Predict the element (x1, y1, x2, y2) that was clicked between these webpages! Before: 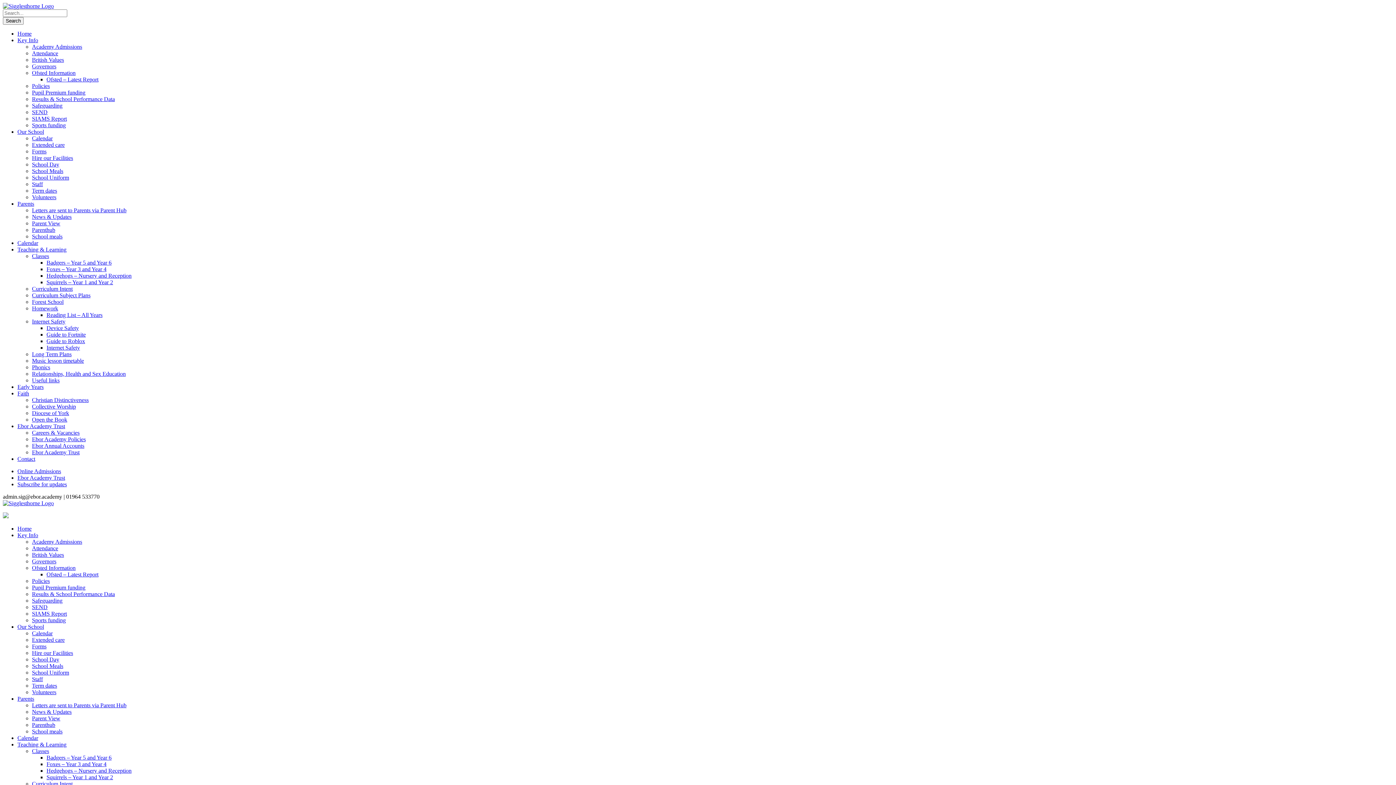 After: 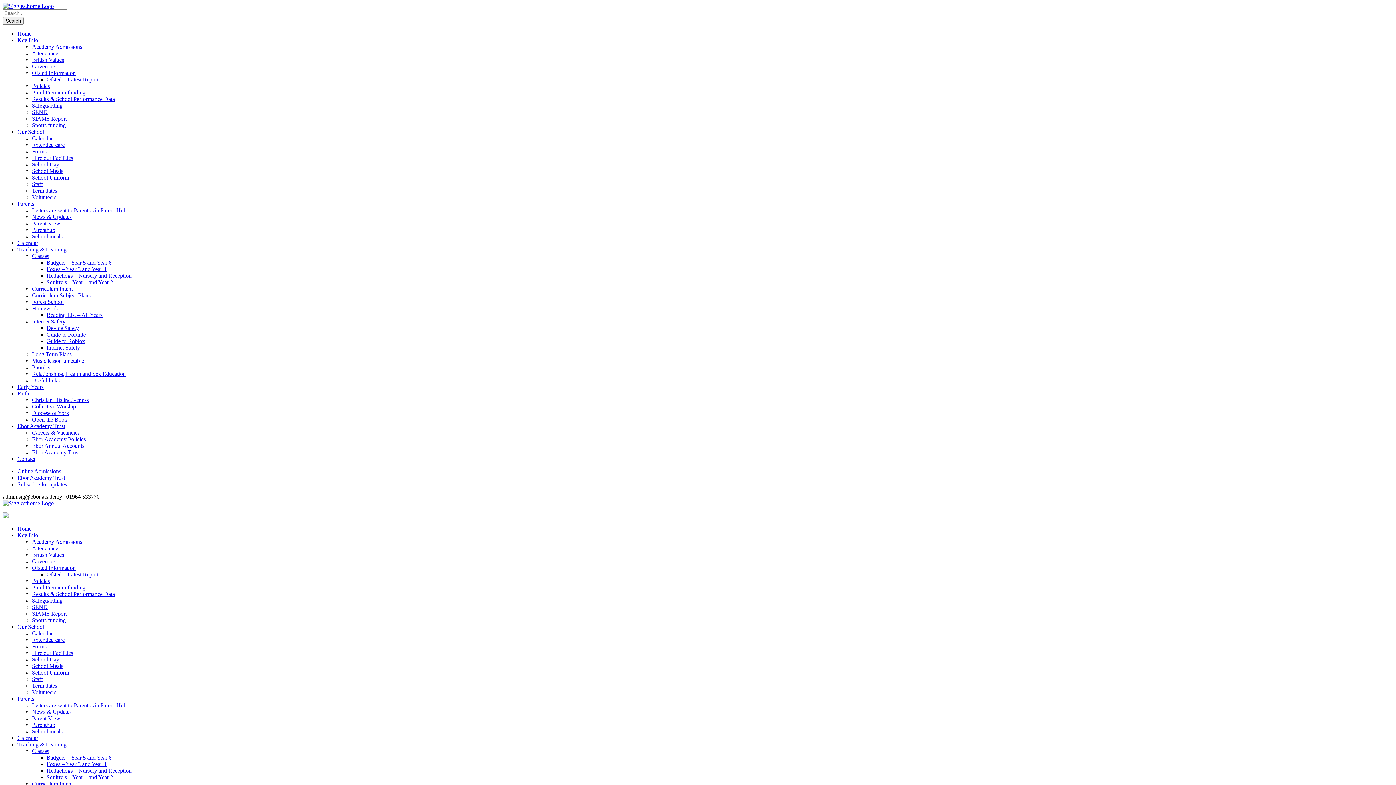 Action: label: School meals bbox: (32, 728, 62, 734)